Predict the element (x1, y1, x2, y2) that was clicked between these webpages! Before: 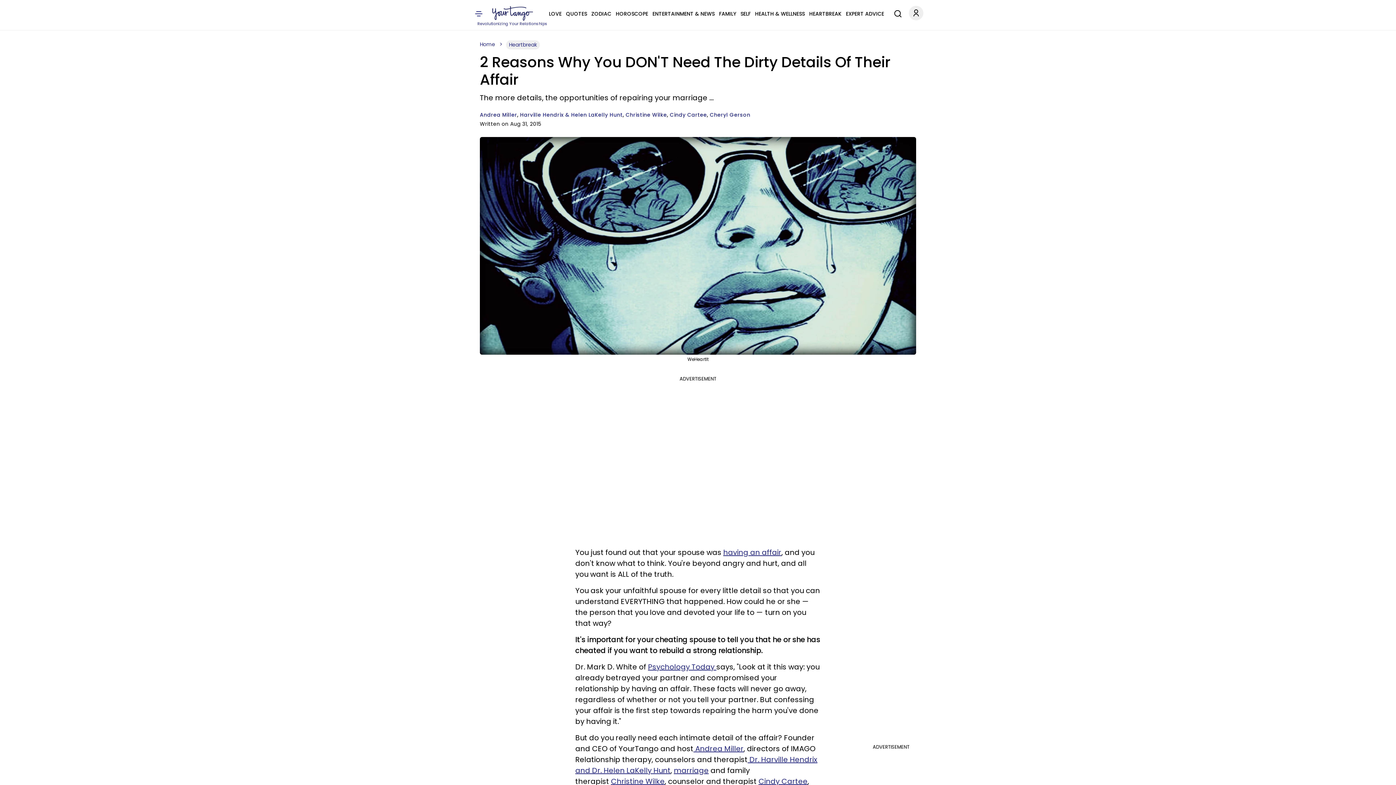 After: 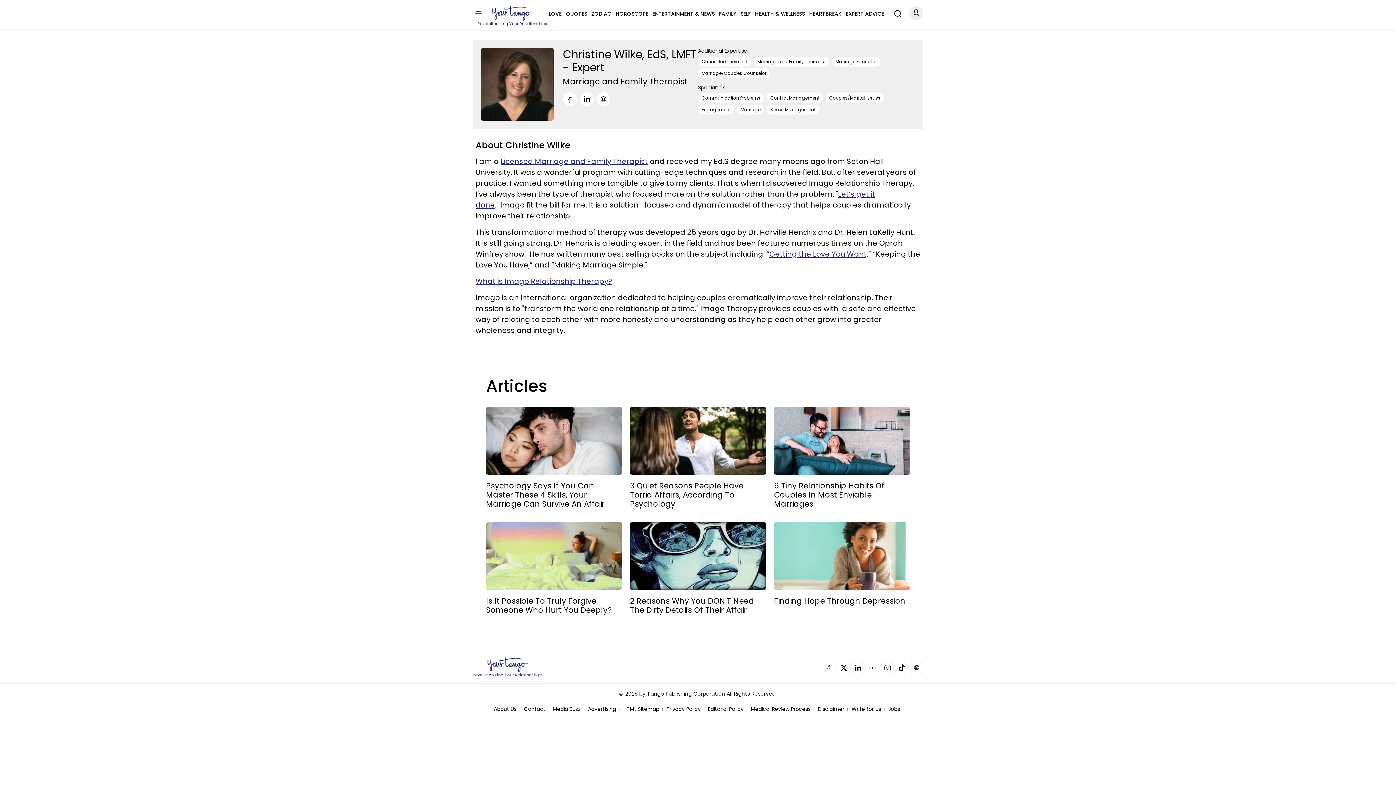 Action: label: Christine Wilke bbox: (611, 776, 664, 786)